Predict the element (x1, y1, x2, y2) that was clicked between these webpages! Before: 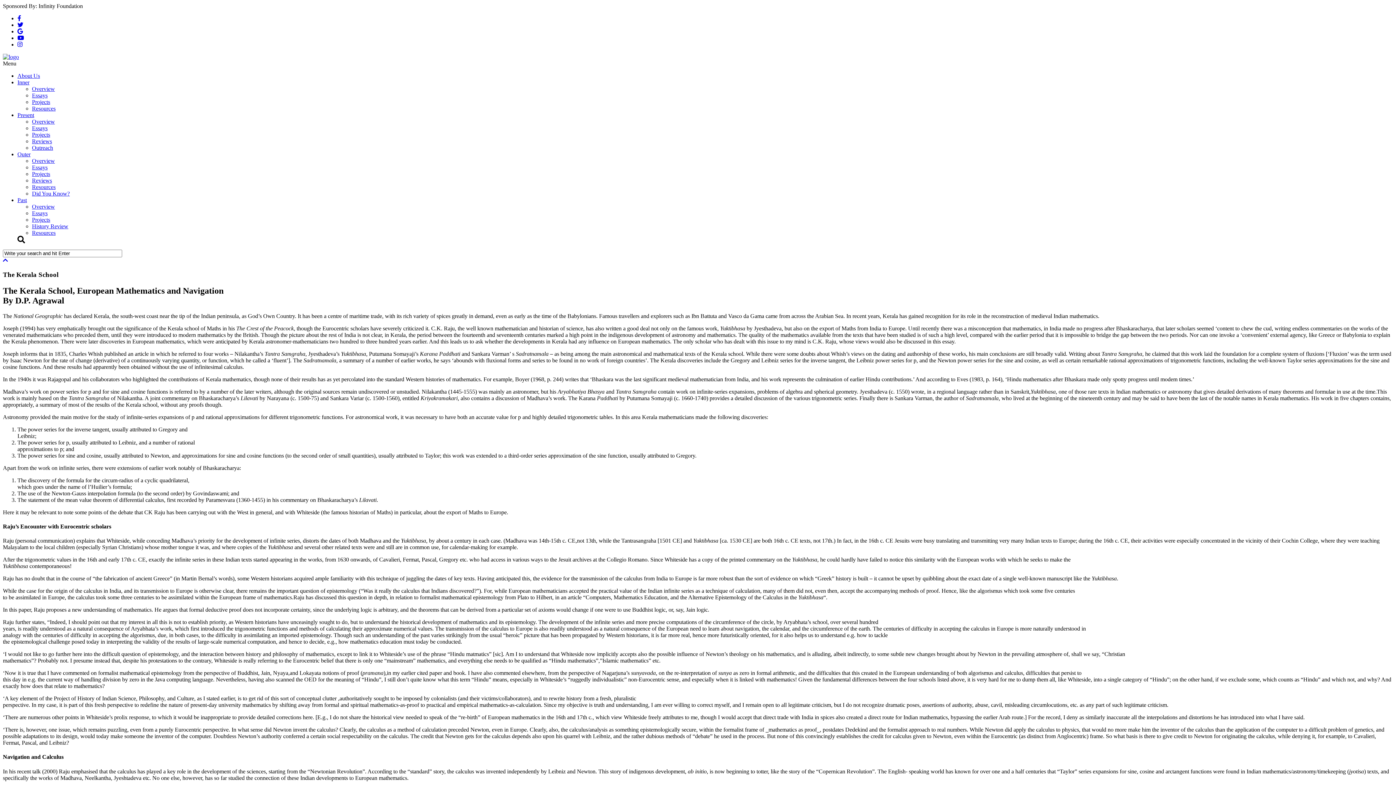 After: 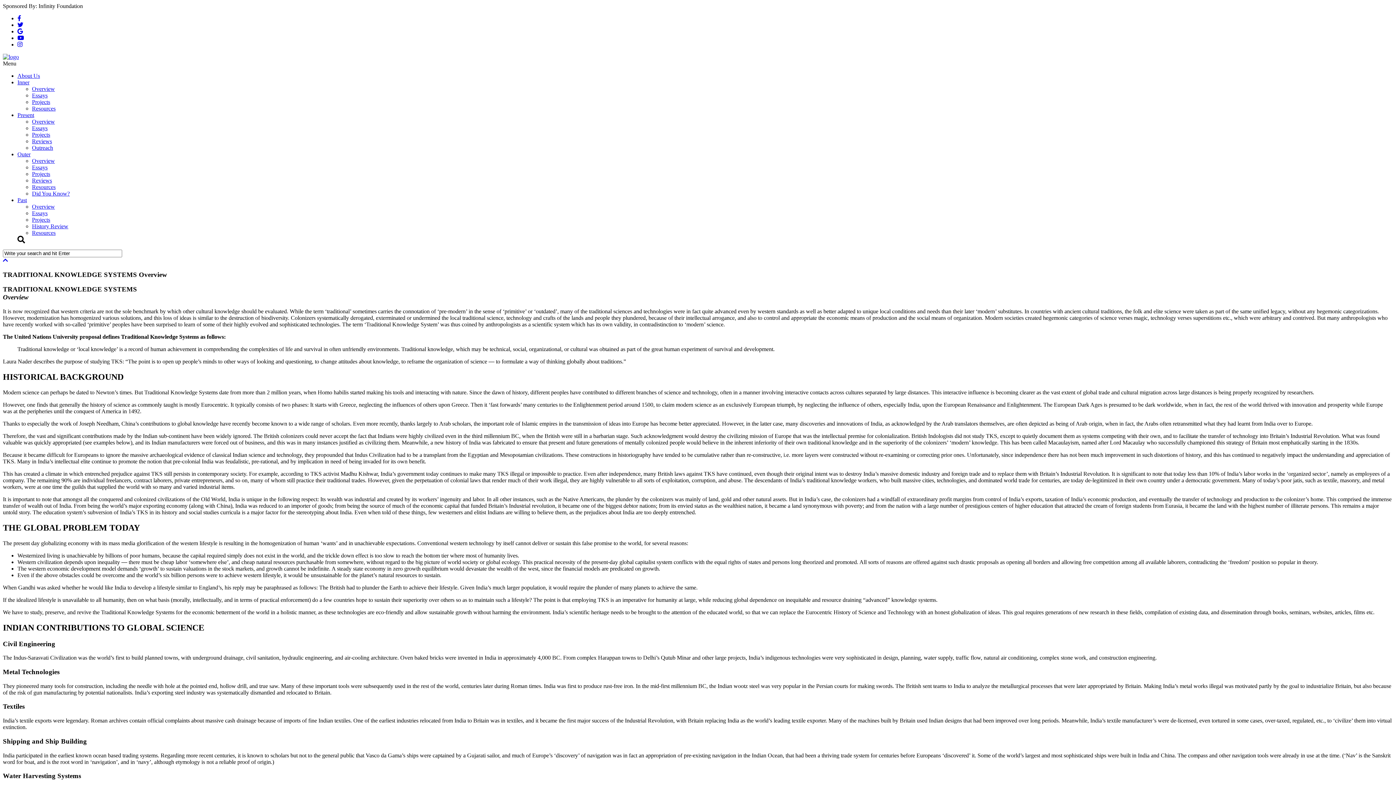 Action: label: Overview bbox: (32, 157, 54, 164)